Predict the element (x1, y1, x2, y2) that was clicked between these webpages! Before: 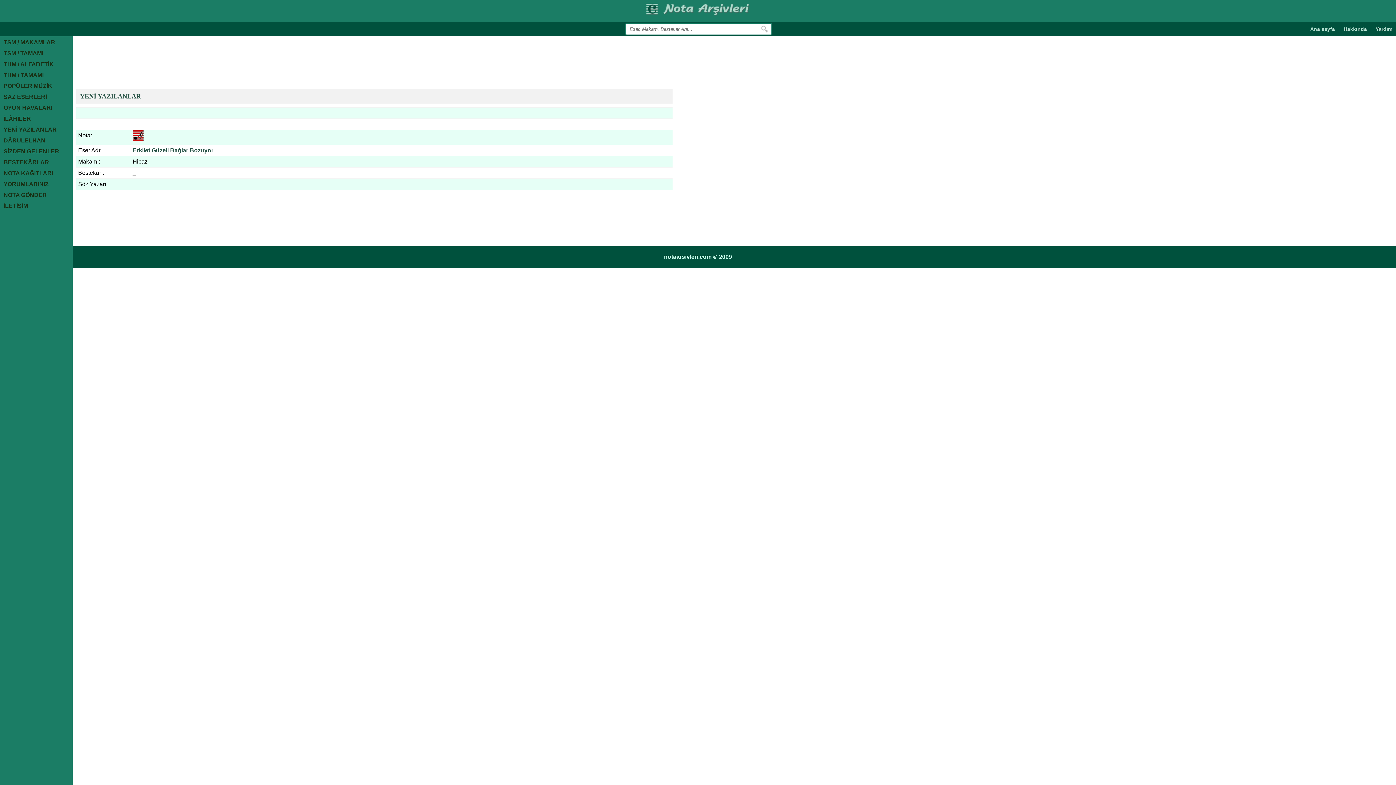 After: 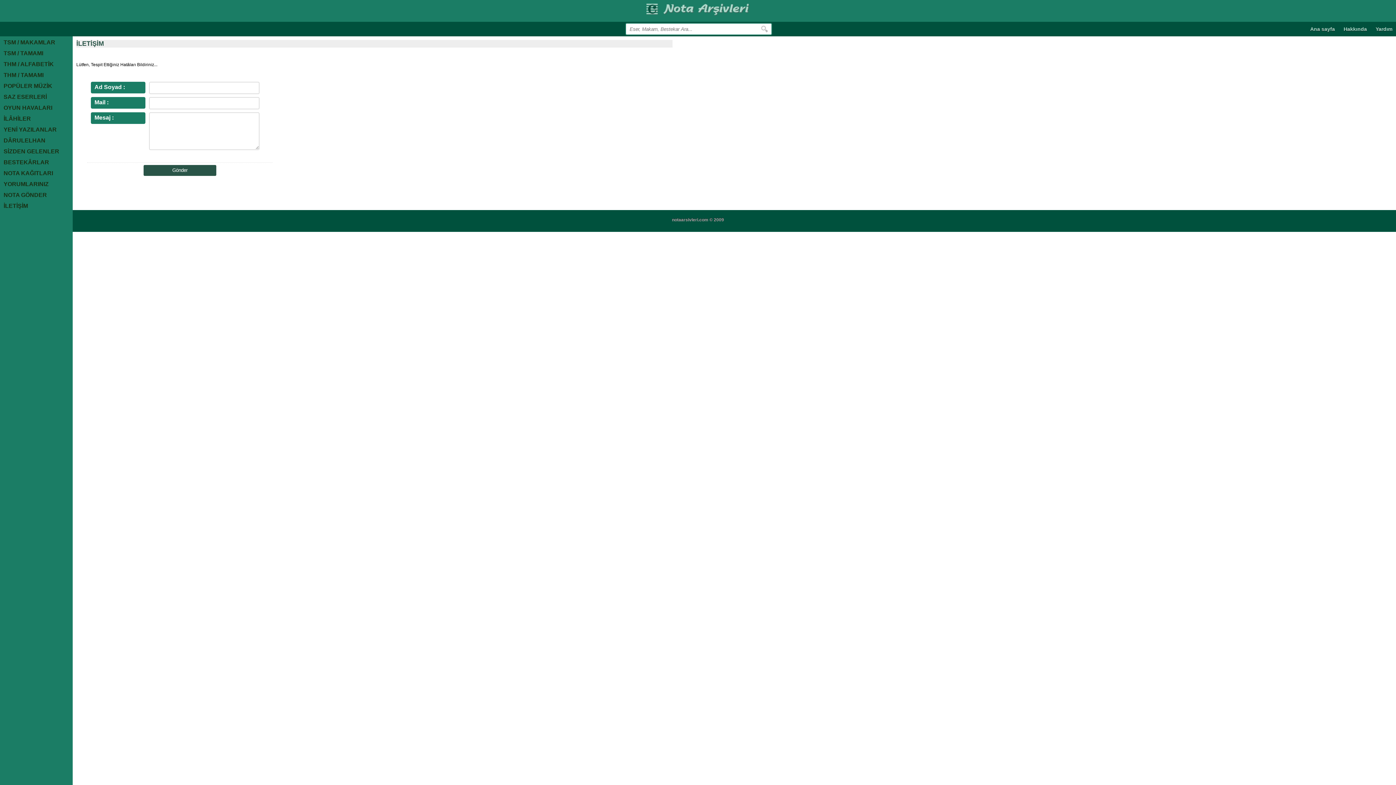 Action: bbox: (0, 201, 72, 210) label: İLETİŞİM